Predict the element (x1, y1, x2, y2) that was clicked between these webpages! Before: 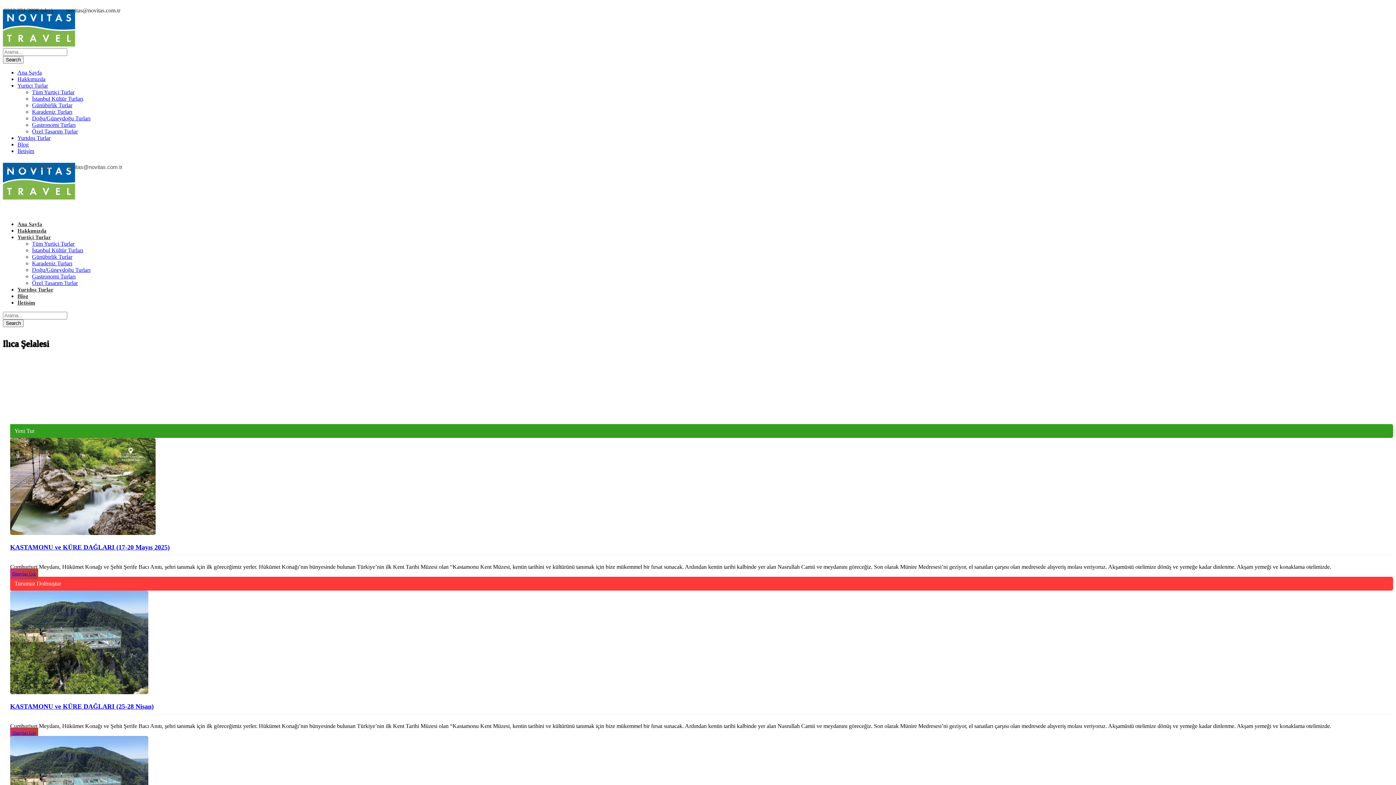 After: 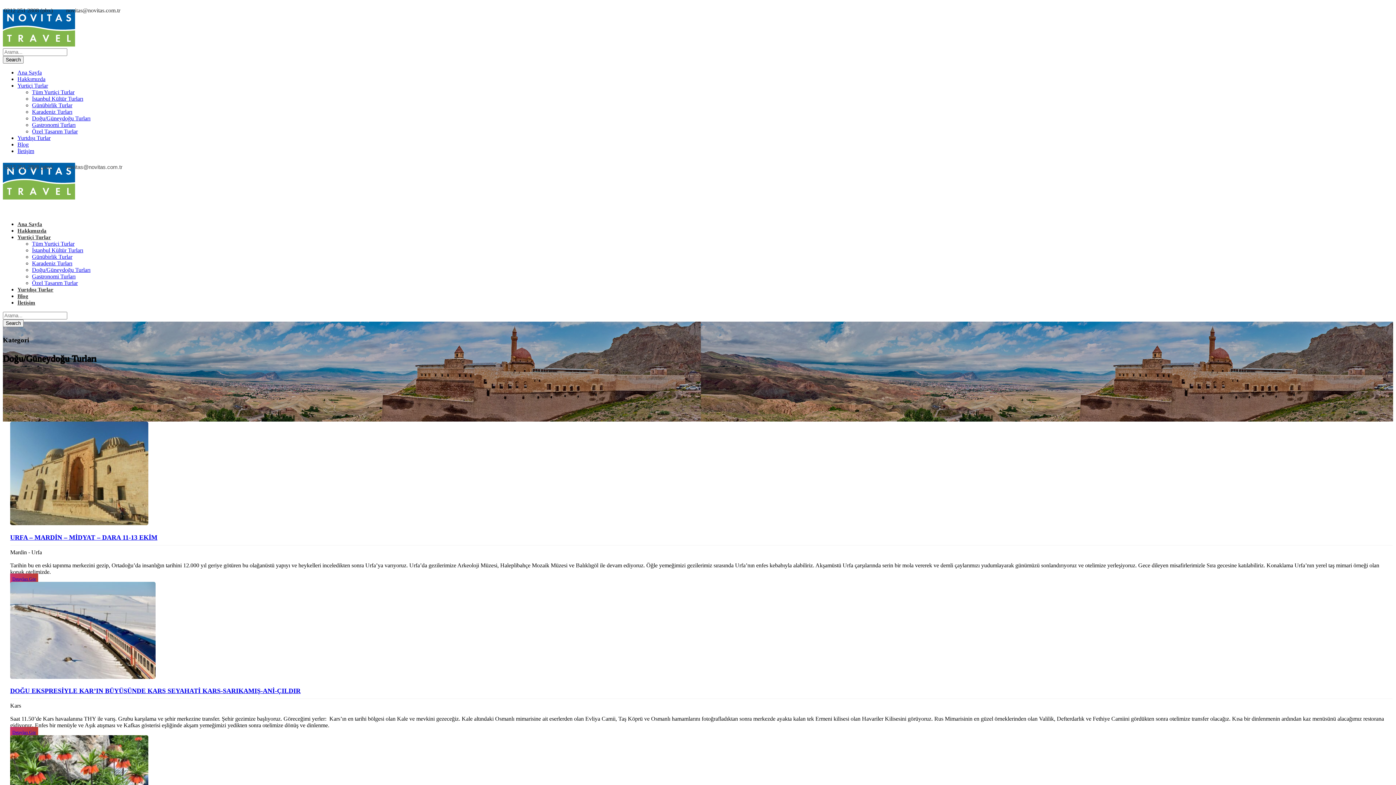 Action: bbox: (32, 267, 90, 273) label: Doğu/Güneydoğu Turları